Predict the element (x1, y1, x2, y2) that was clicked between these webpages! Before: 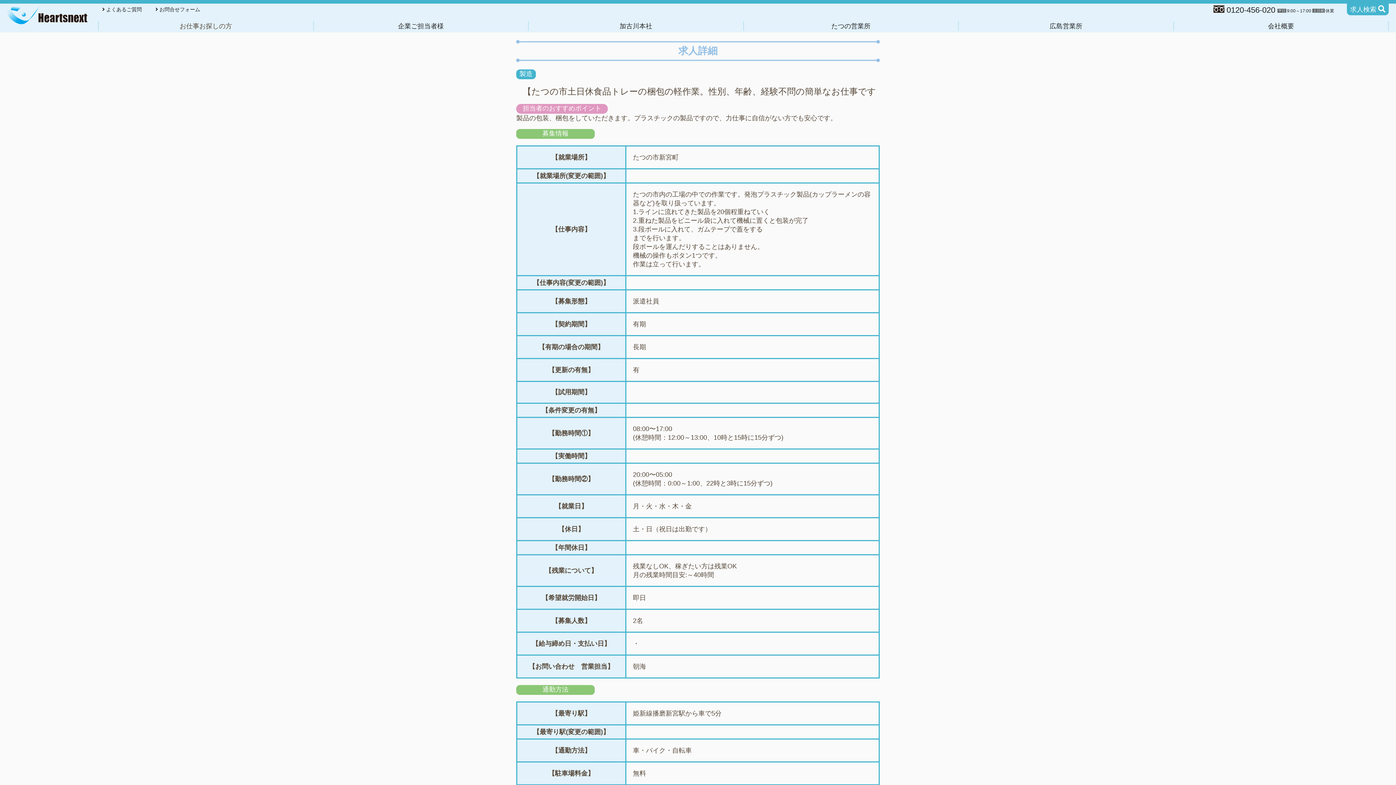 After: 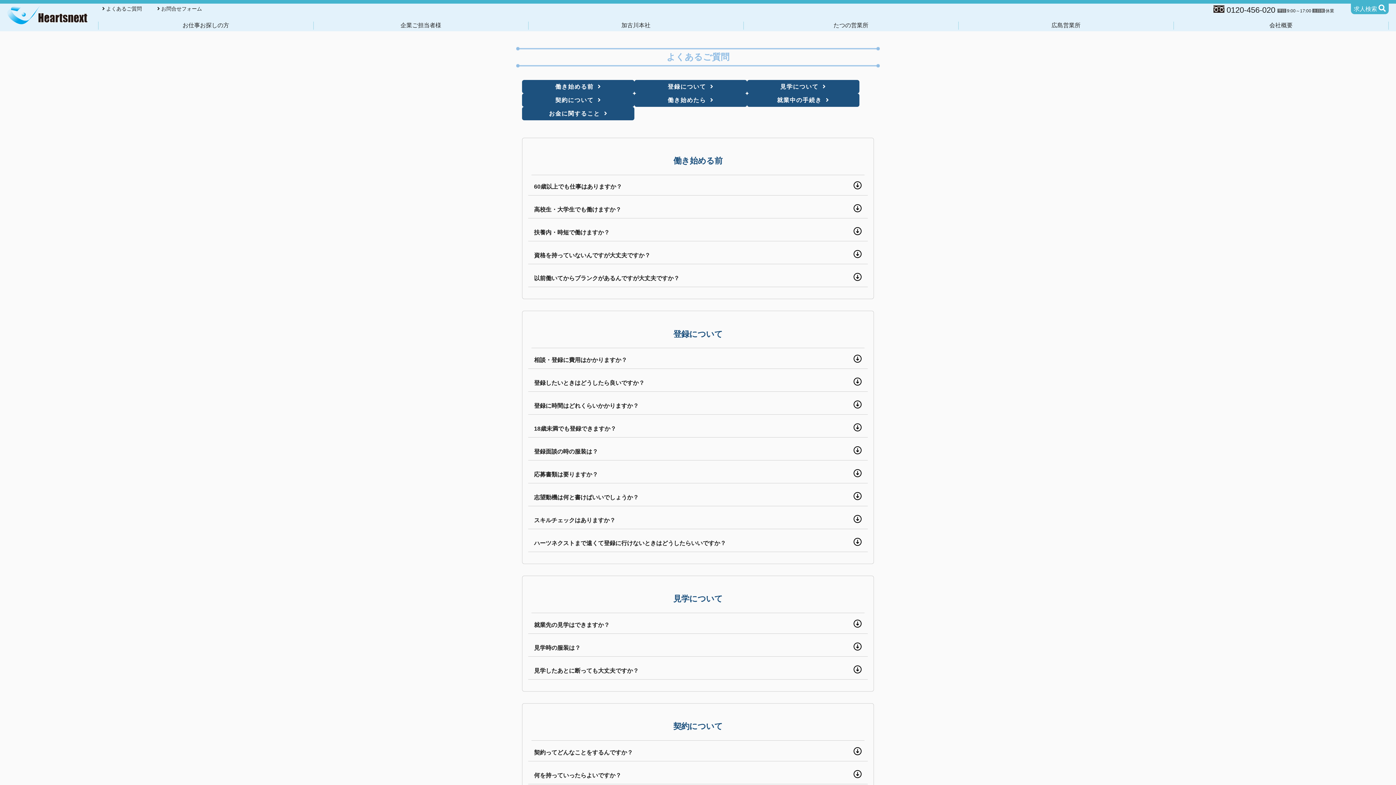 Action: label:  よくあるご質問 bbox: (98, 5, 145, 13)